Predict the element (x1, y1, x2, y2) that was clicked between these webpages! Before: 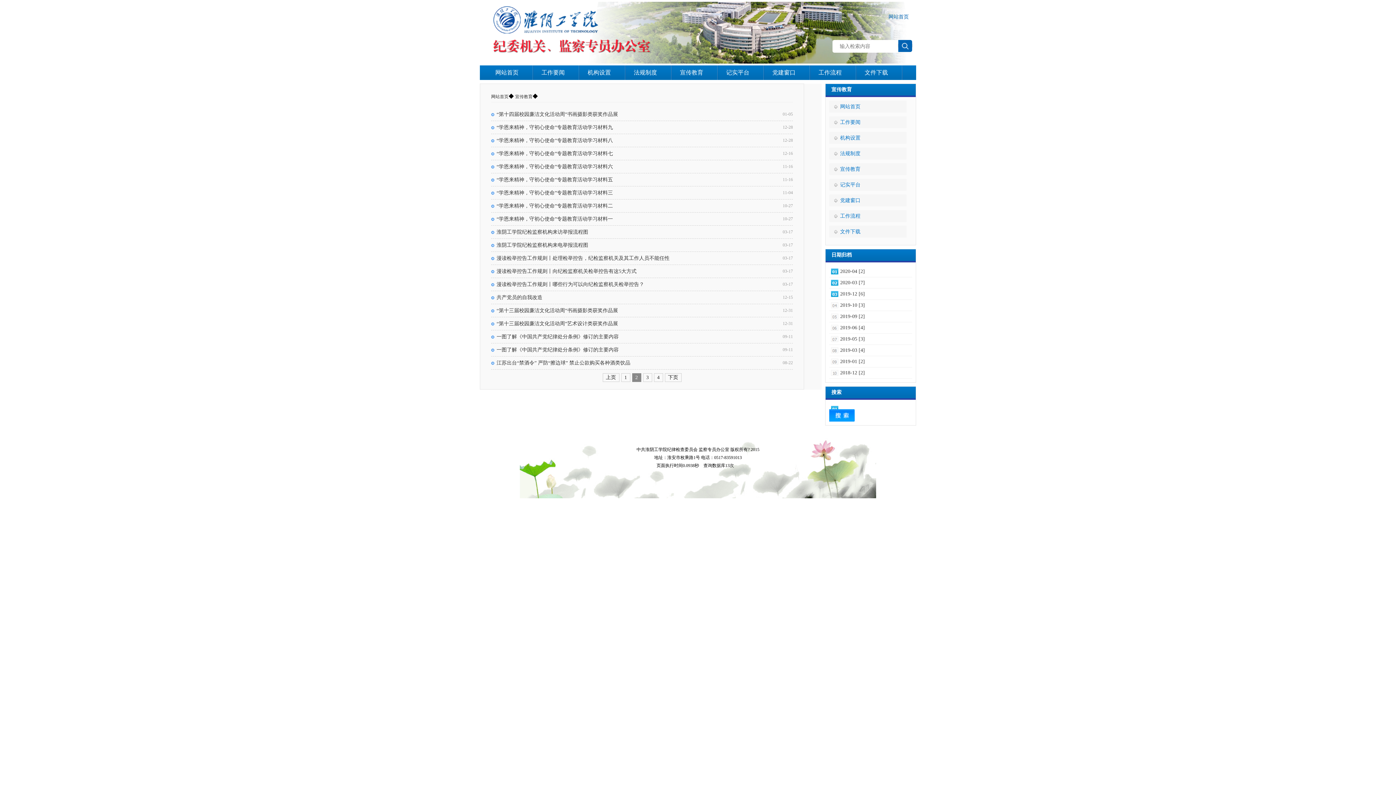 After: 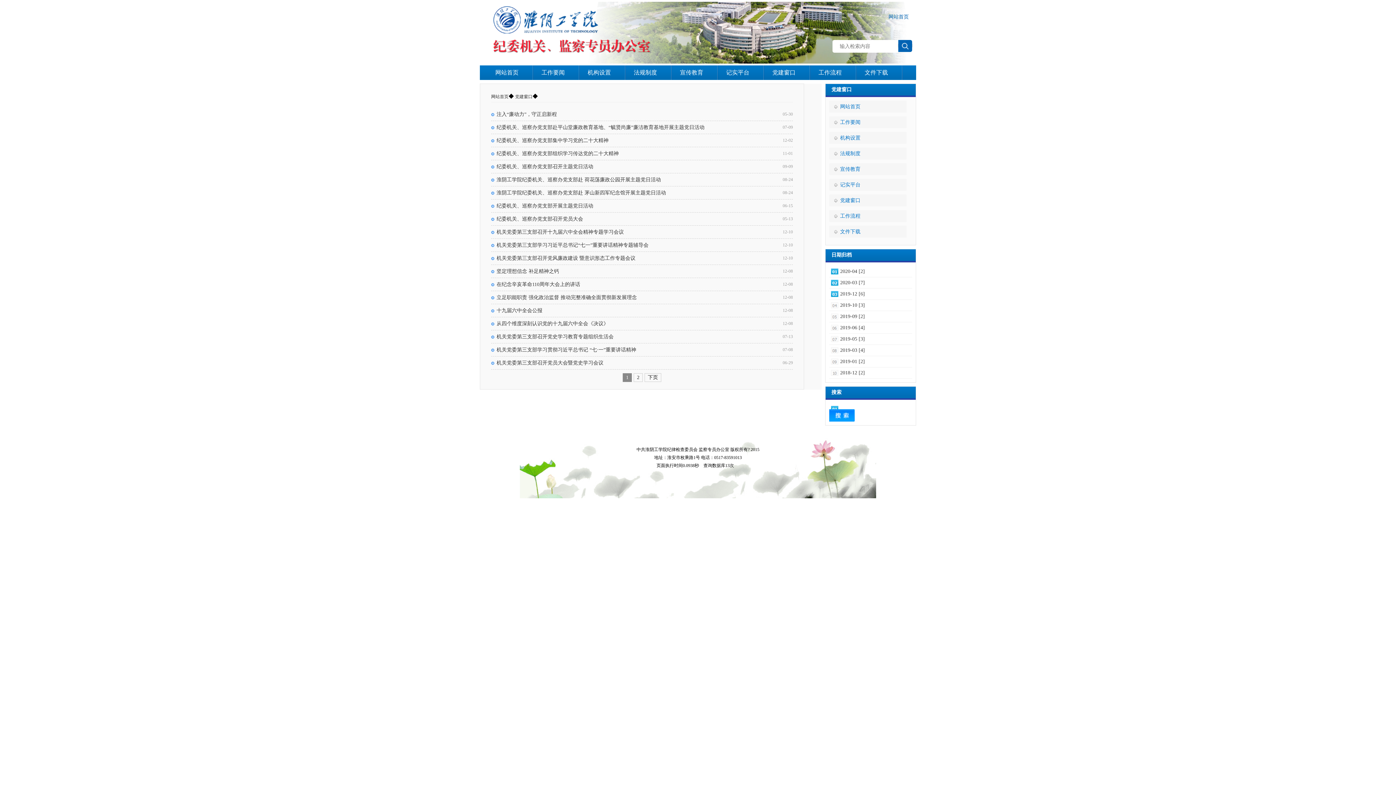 Action: label: 党建窗口 bbox: (829, 194, 930, 206)